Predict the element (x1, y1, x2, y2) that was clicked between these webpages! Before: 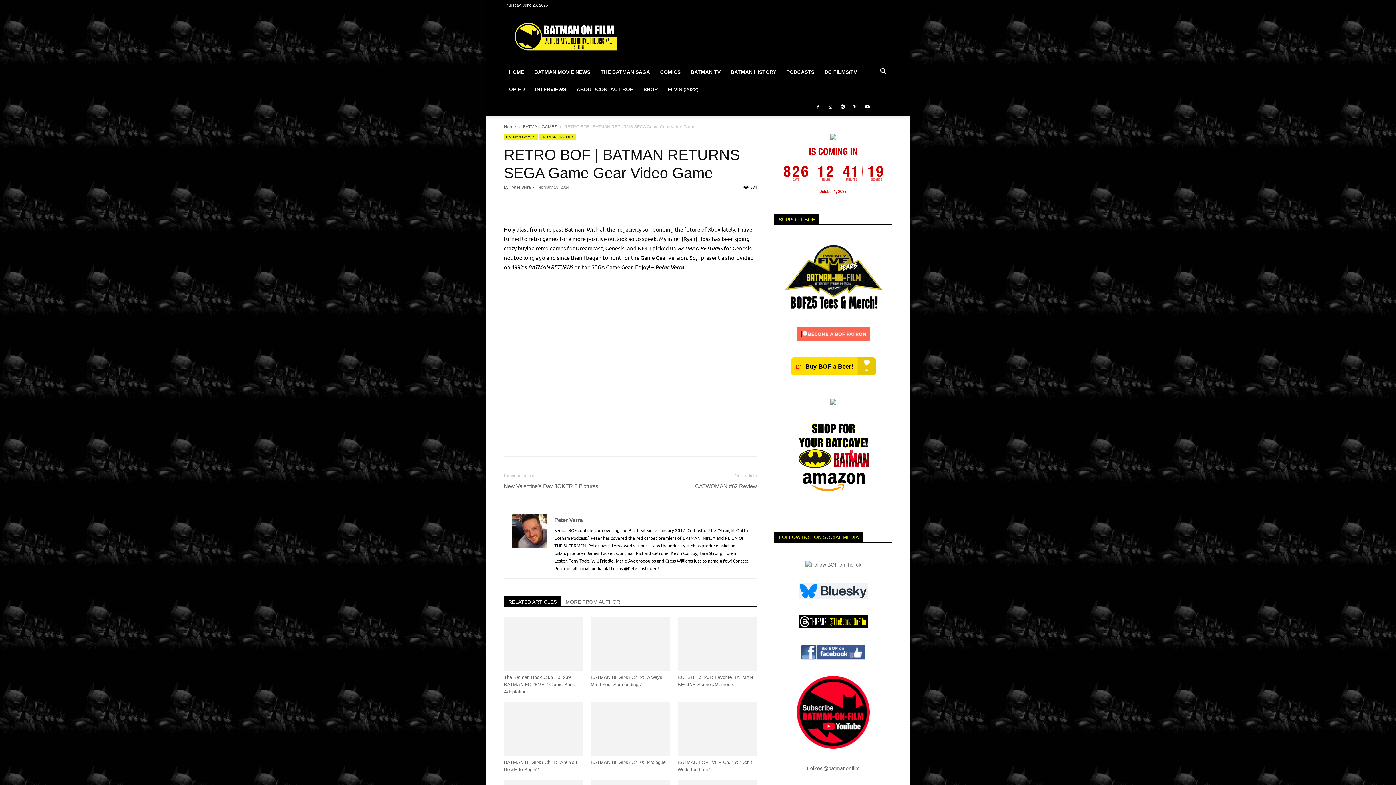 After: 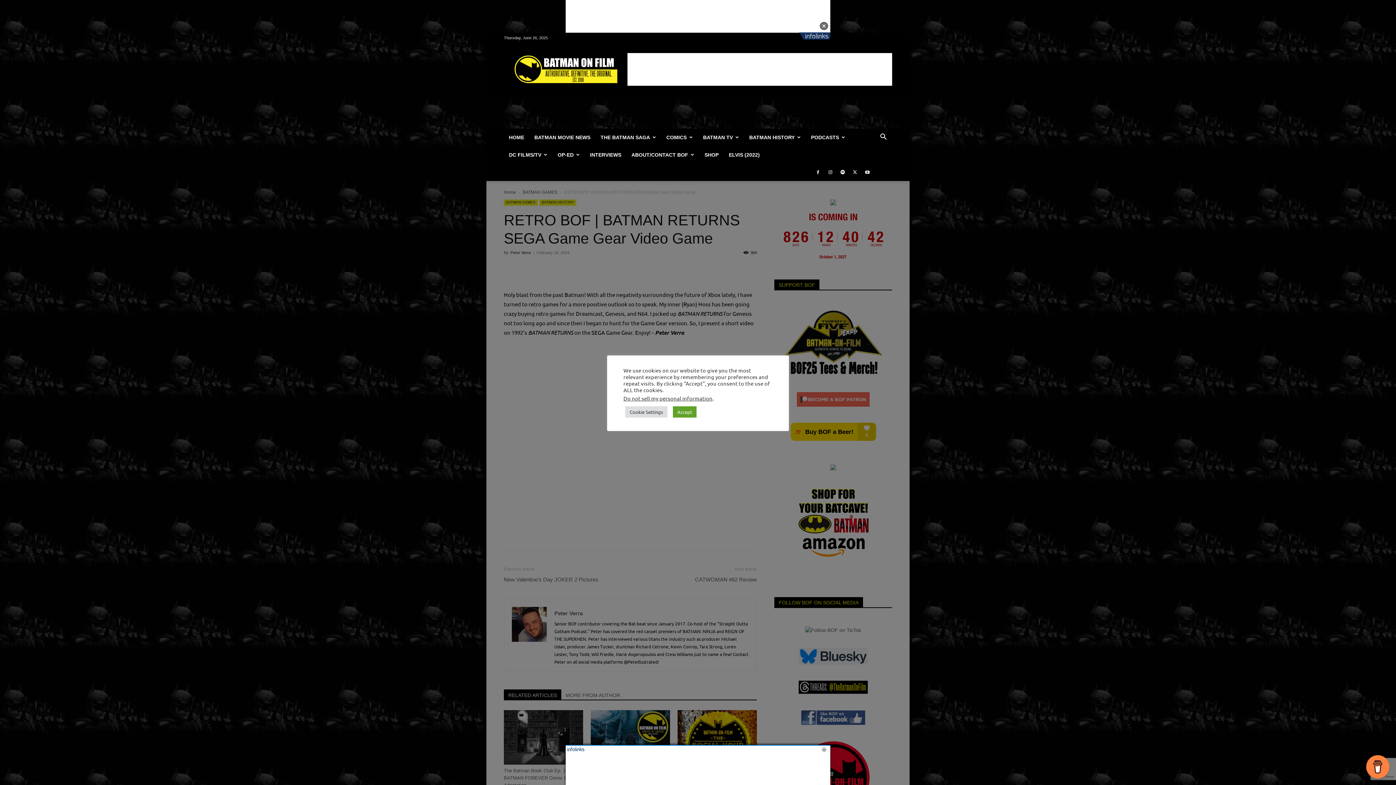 Action: bbox: (677, 617, 757, 671)